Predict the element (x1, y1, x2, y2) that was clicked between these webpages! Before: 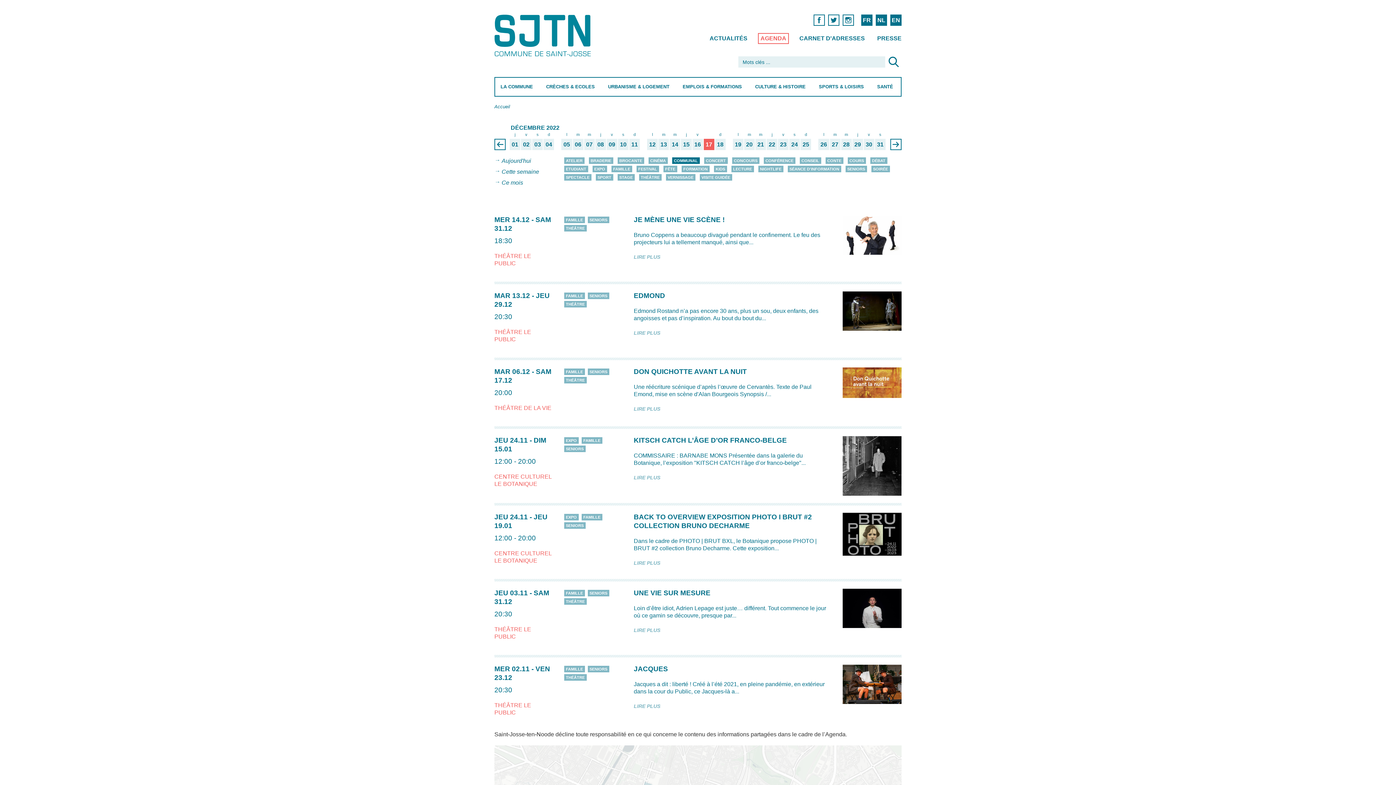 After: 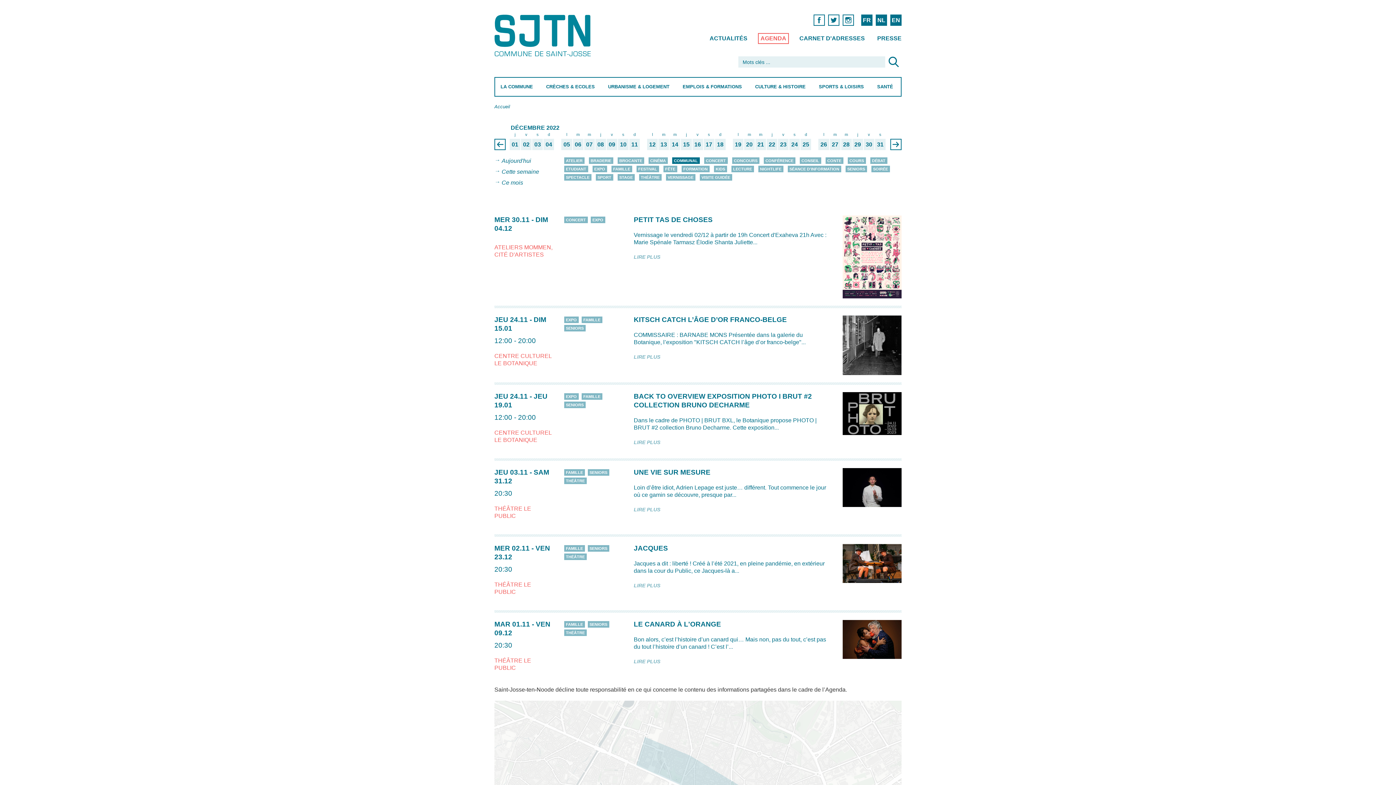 Action: label: v
02 bbox: (523, 140, 529, 148)